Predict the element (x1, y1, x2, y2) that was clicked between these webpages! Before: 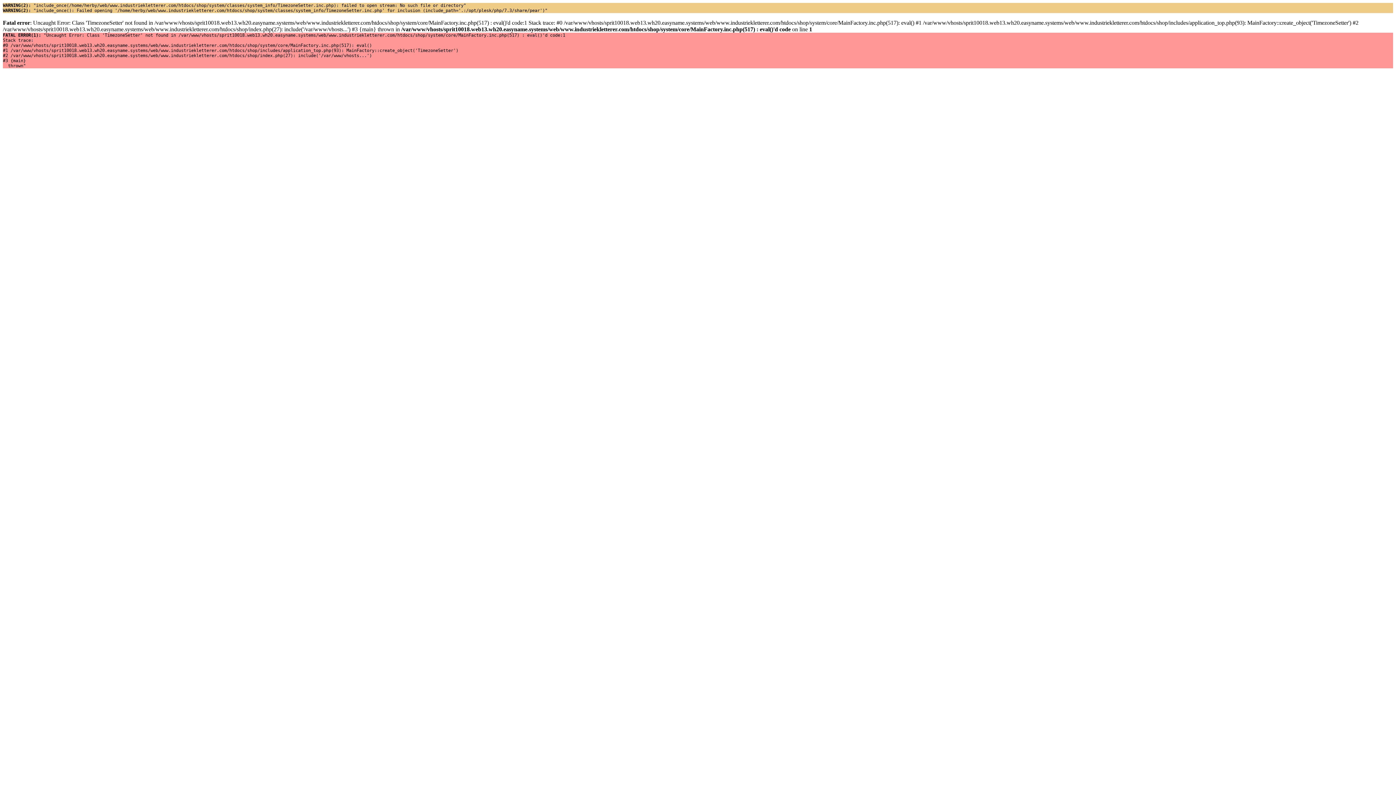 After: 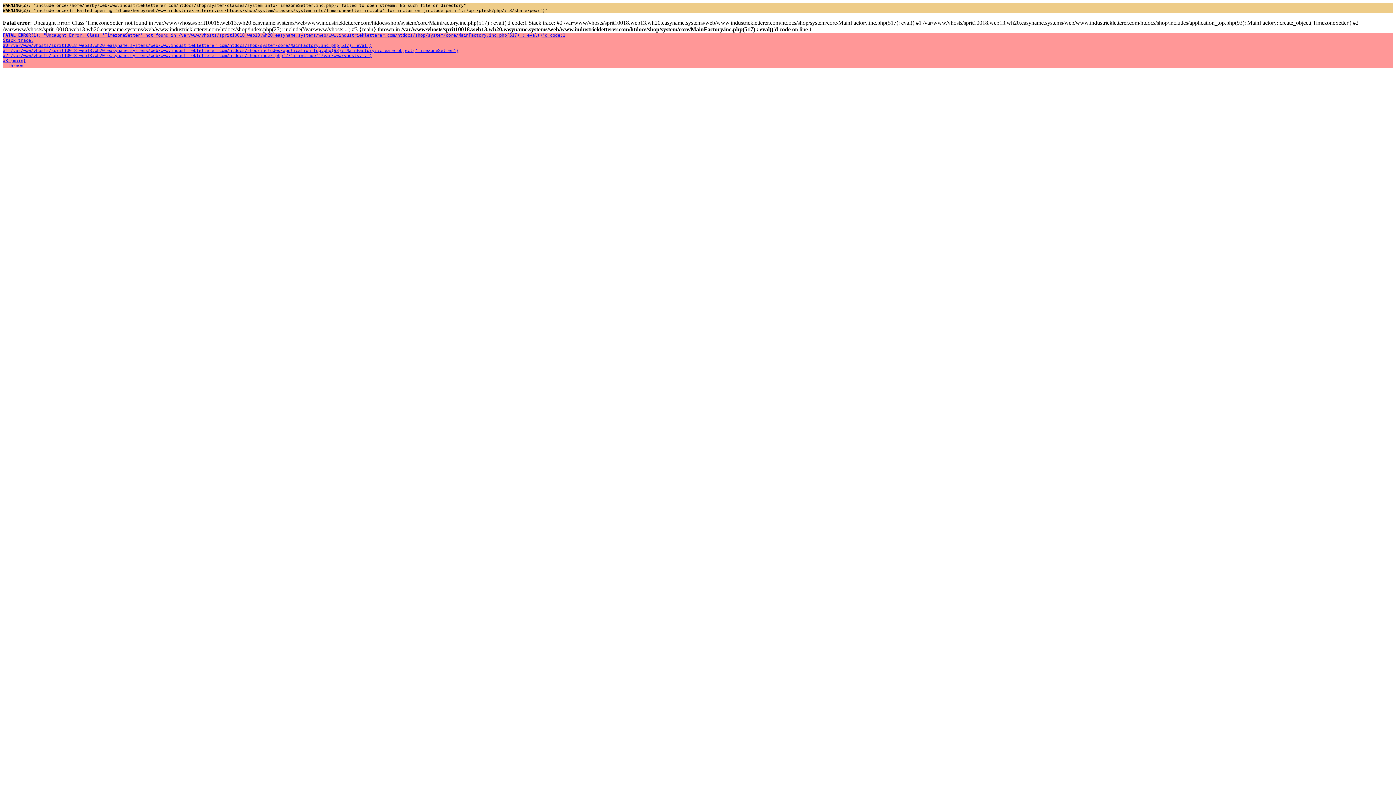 Action: label: FATAL ERROR(1): "Uncaught Error: Class 'TimezoneSetter' not found in /var/www/vhosts/sprit10018.web13.wh20.easyname.systems/web/www.industriekletterer.com/htdocs/shop/system/core/MainFactory.inc.php(517) : eval()'d code:1
Stack trace:
#0 /var/www/vhosts/sprit10018.web13.wh20.easyname.systems/web/www.industriekletterer.com/htdocs/shop/system/core/MainFactory.inc.php(517): eval()
#1 /var/www/vhosts/sprit10018.web13.wh20.easyname.systems/web/www.industriekletterer.com/htdocs/shop/includes/application_top.php(93): MainFactory::create_object('TimezoneSetter')
#2 /var/www/vhosts/sprit10018.web13.wh20.easyname.systems/web/www.industriekletterer.com/htdocs/shop/index.php(27): include('/var/www/vhosts...')
#3 {main}
  thrown" bbox: (2, 32, 565, 68)